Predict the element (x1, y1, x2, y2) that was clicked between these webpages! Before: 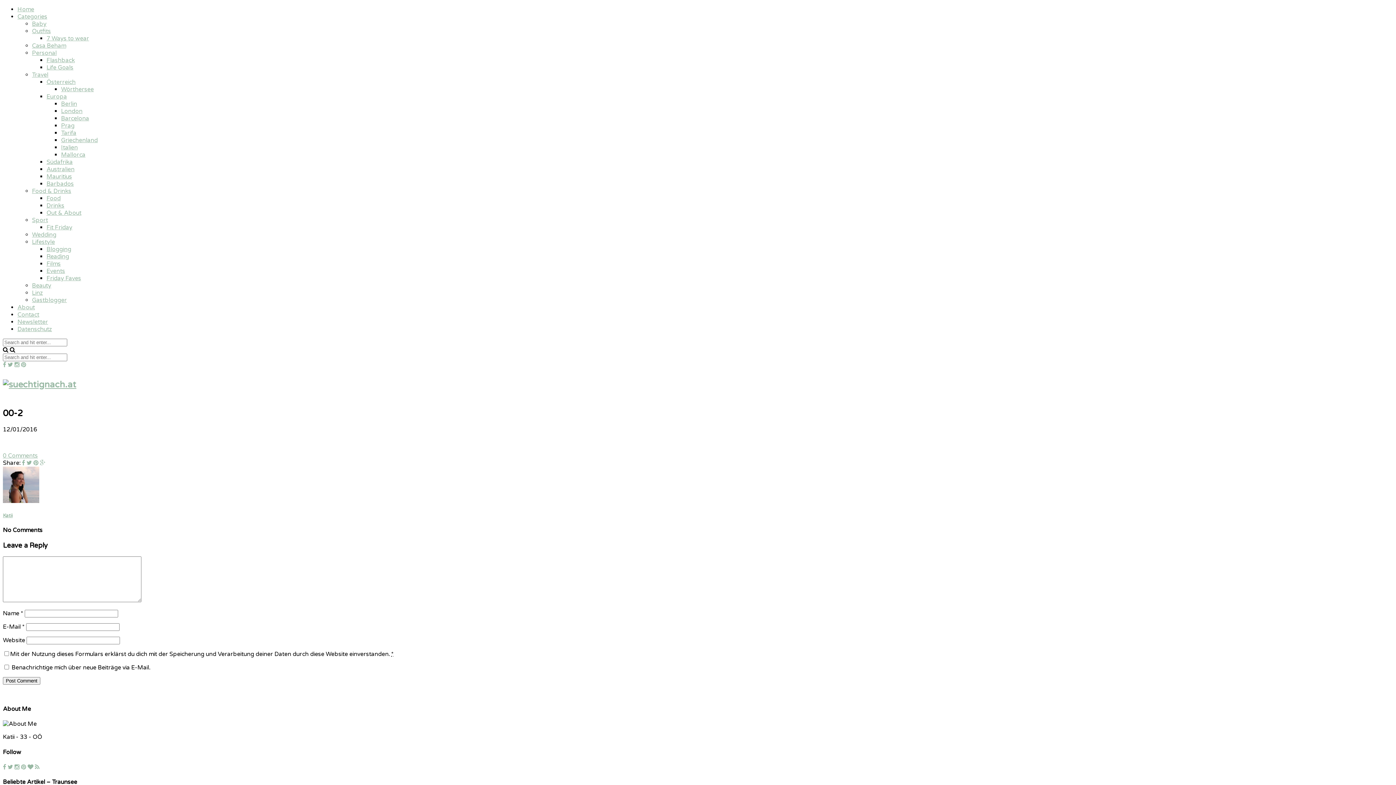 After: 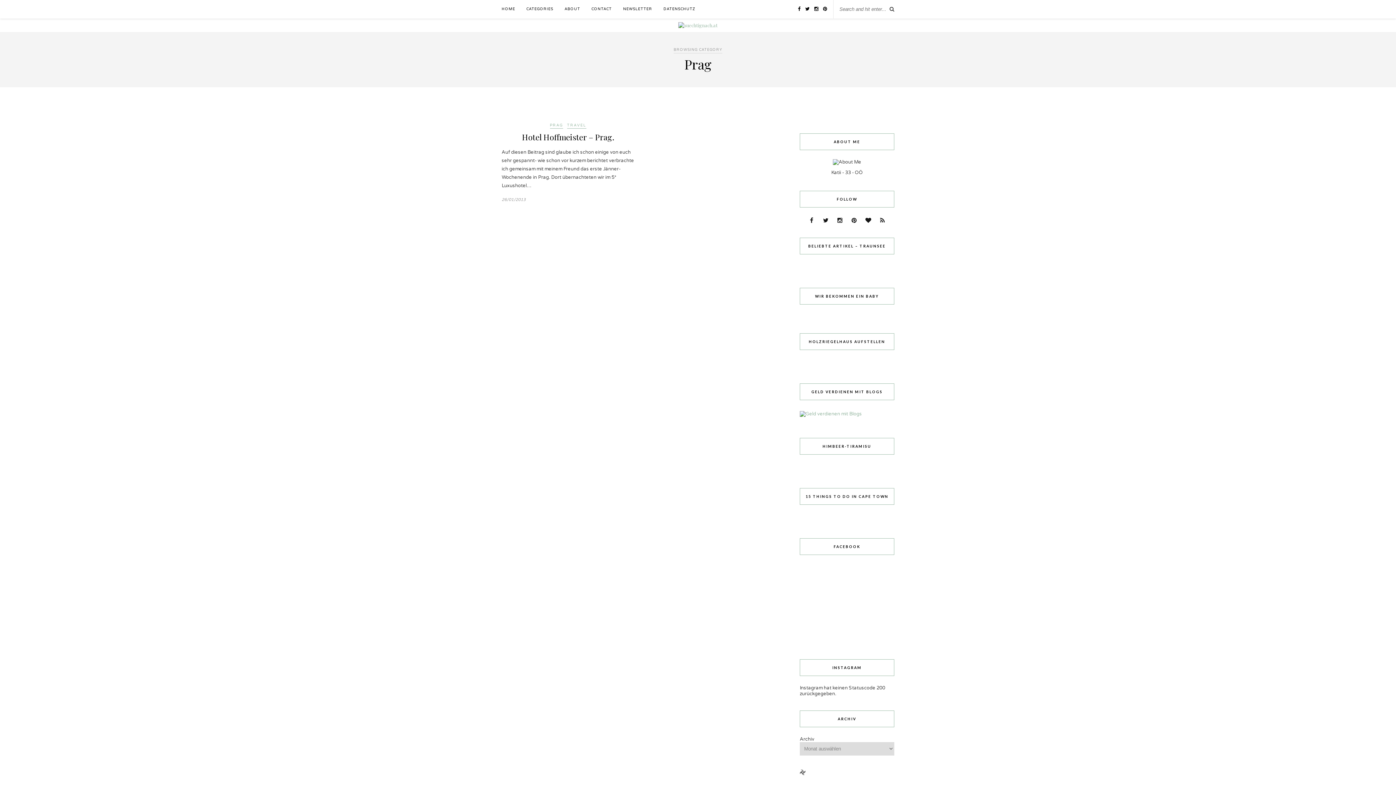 Action: bbox: (61, 122, 74, 129) label: Prag